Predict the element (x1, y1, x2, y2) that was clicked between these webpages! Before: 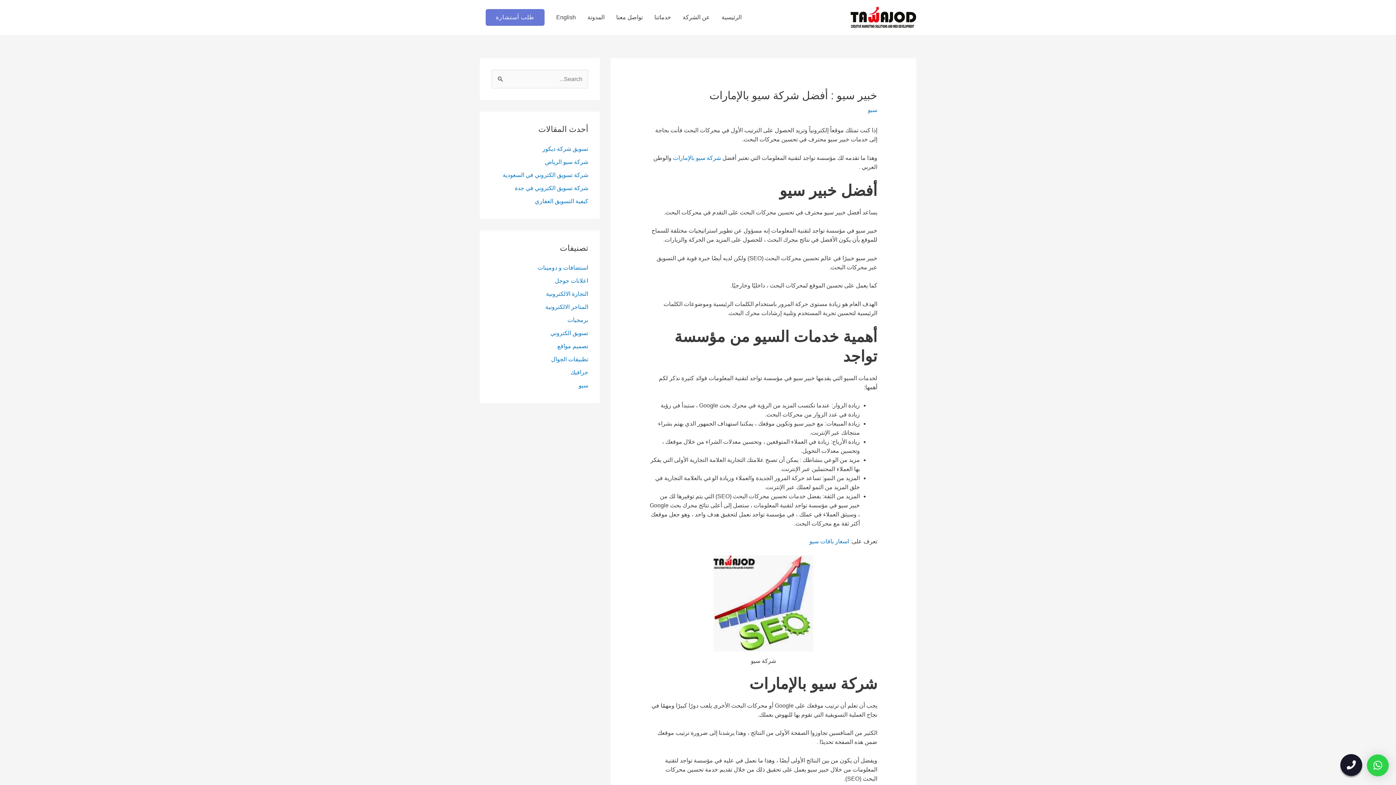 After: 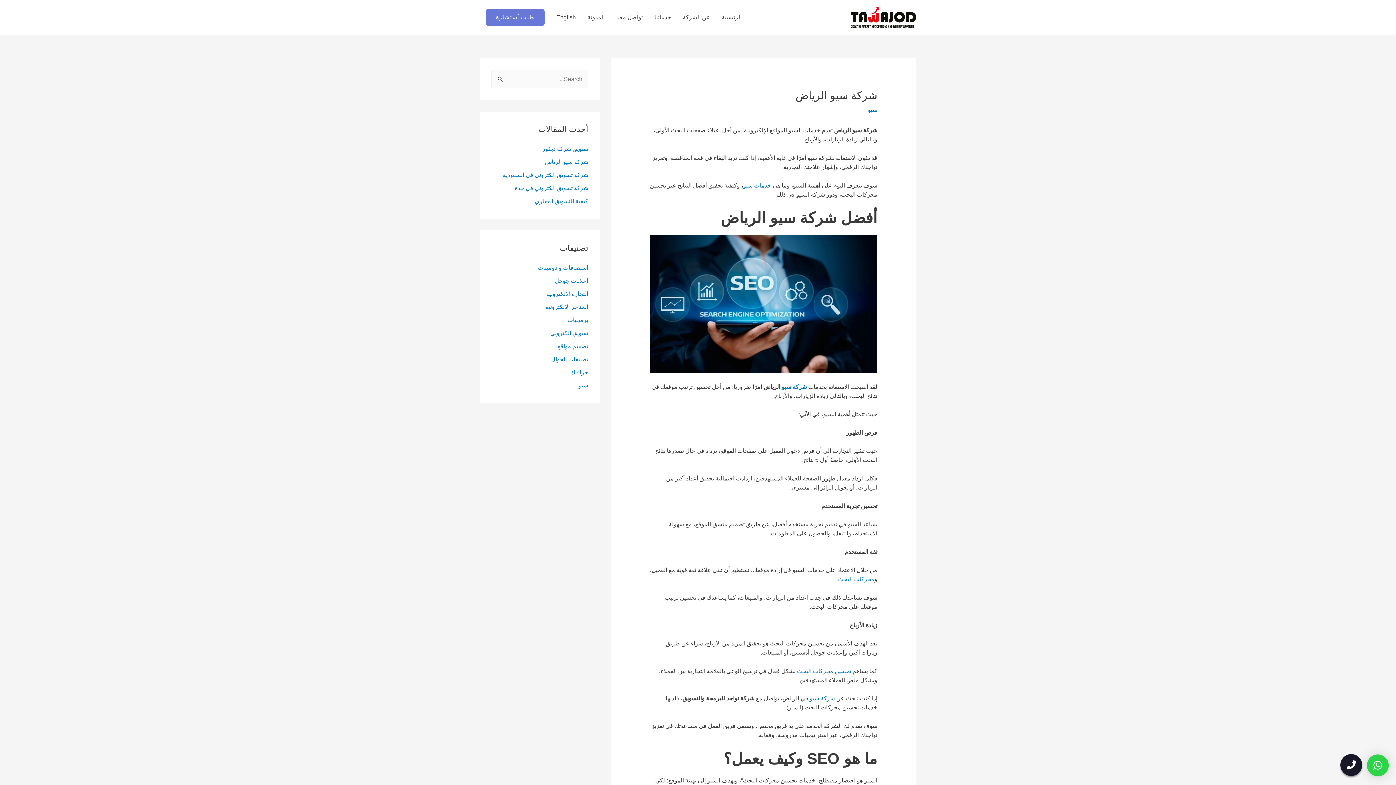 Action: label: شركة سيو الرياض bbox: (545, 158, 588, 165)